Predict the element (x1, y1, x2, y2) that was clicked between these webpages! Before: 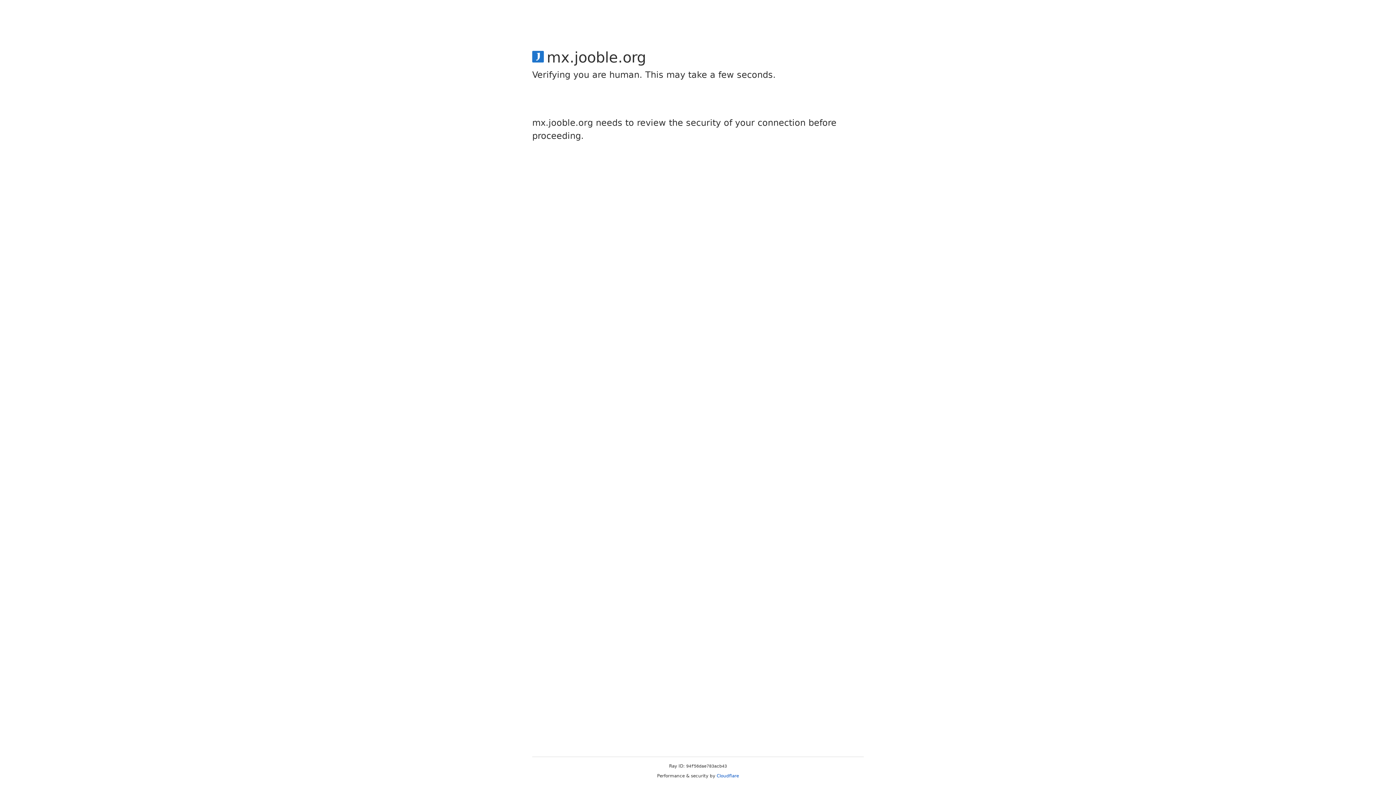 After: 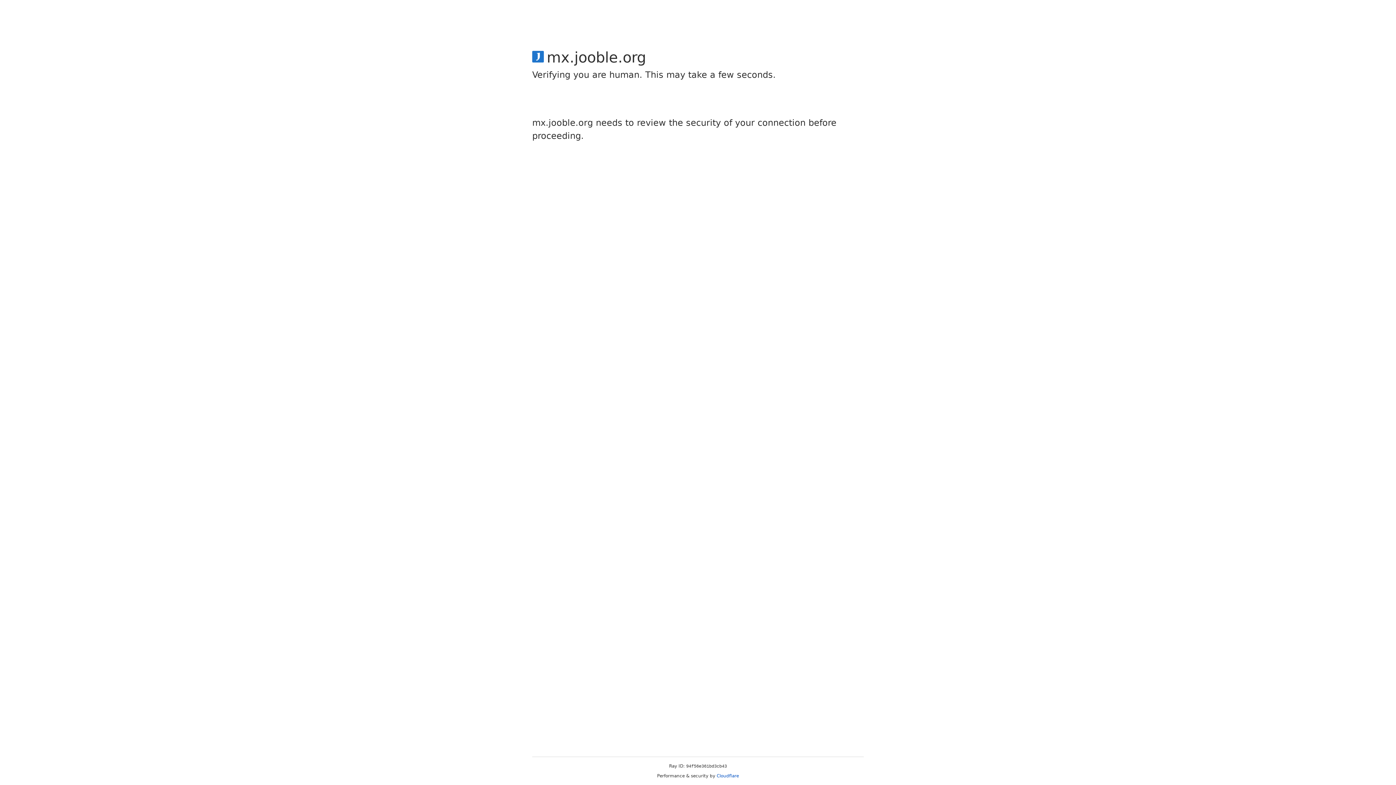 Action: bbox: (716, 773, 739, 778) label: Cloudflare